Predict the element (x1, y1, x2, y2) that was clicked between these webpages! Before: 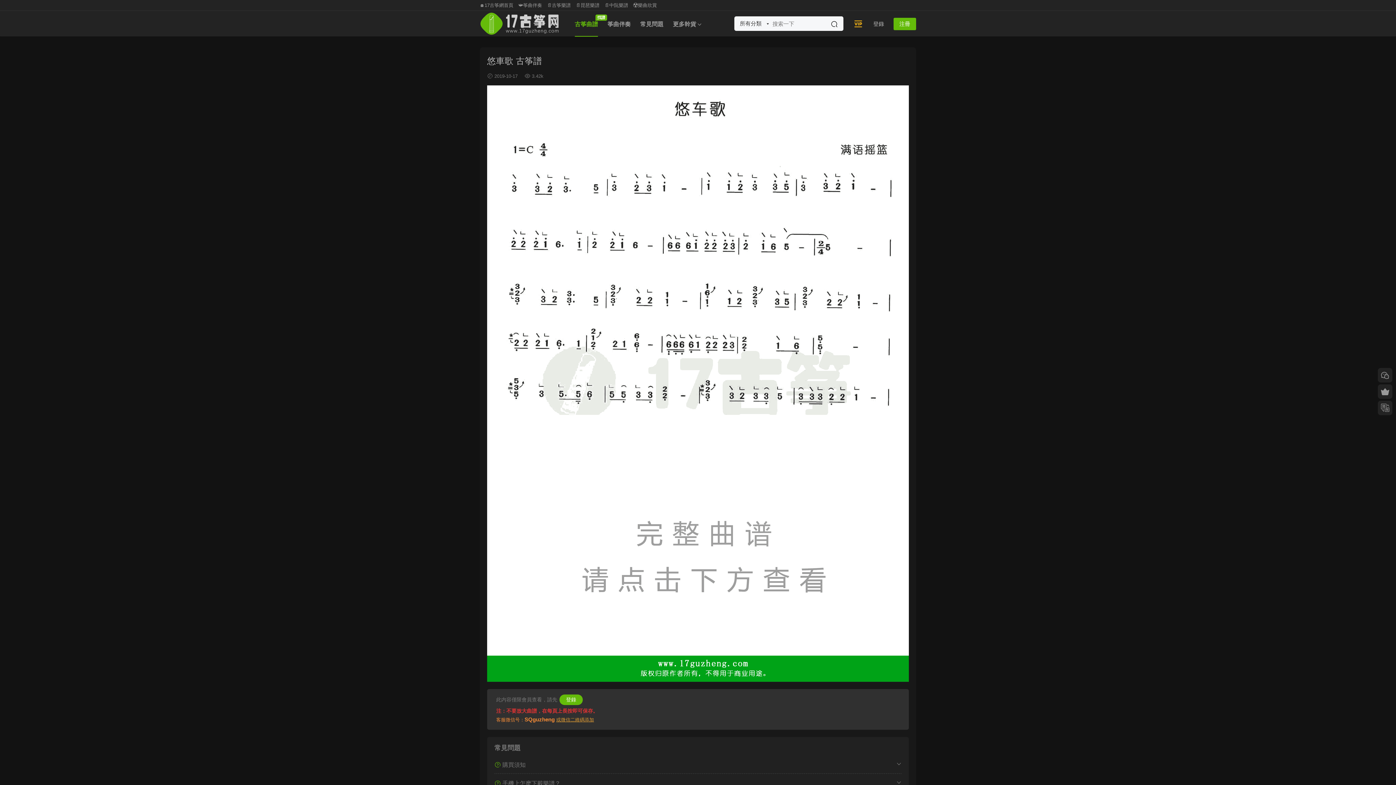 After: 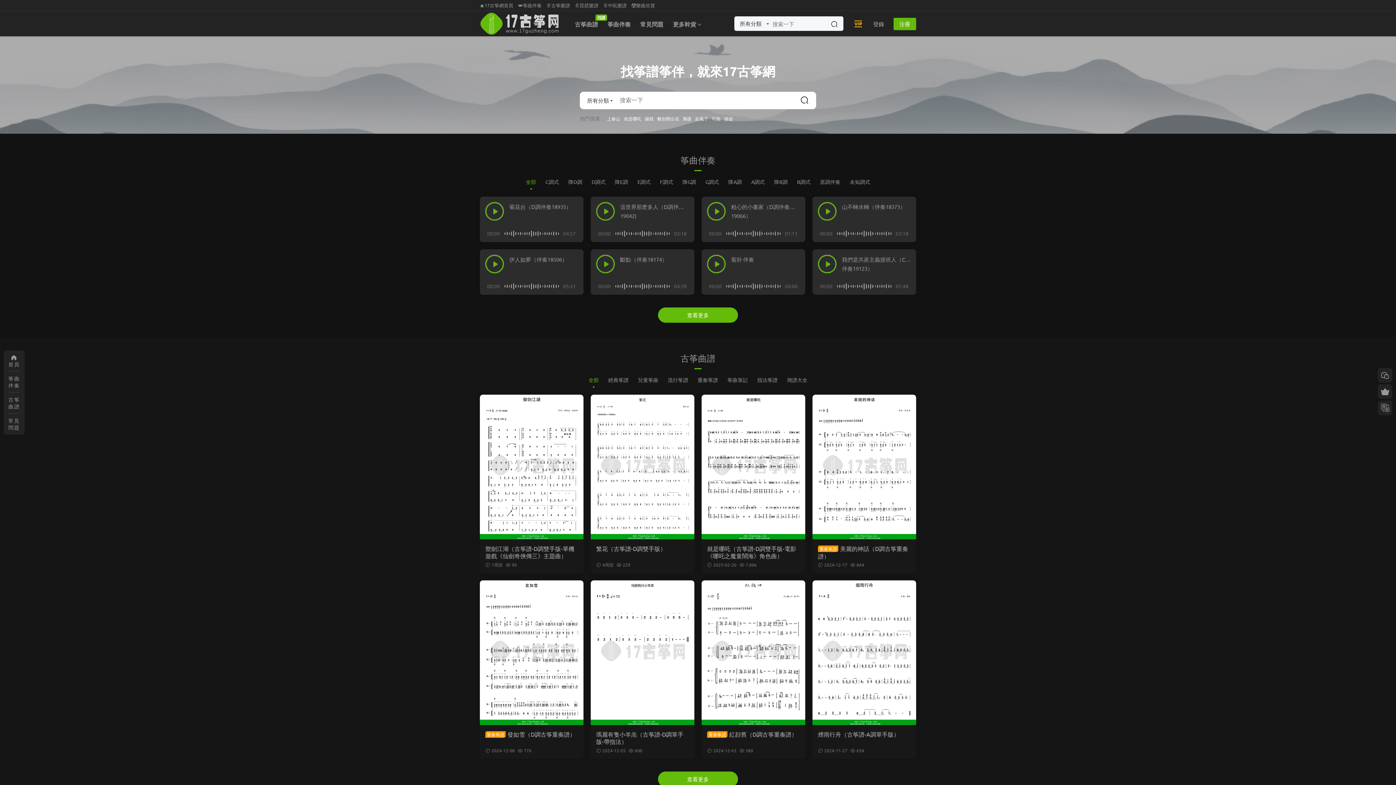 Action: bbox: (480, 10, 559, 36)